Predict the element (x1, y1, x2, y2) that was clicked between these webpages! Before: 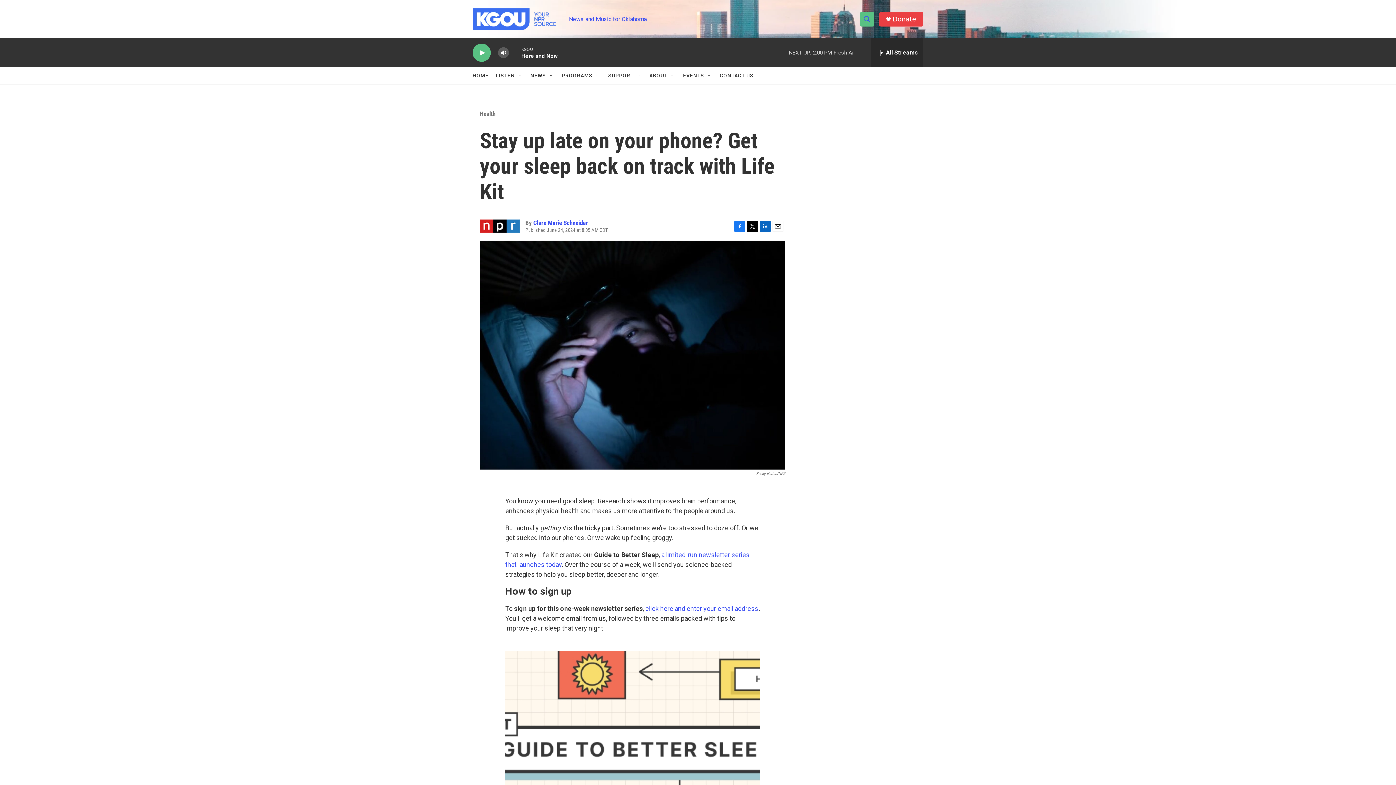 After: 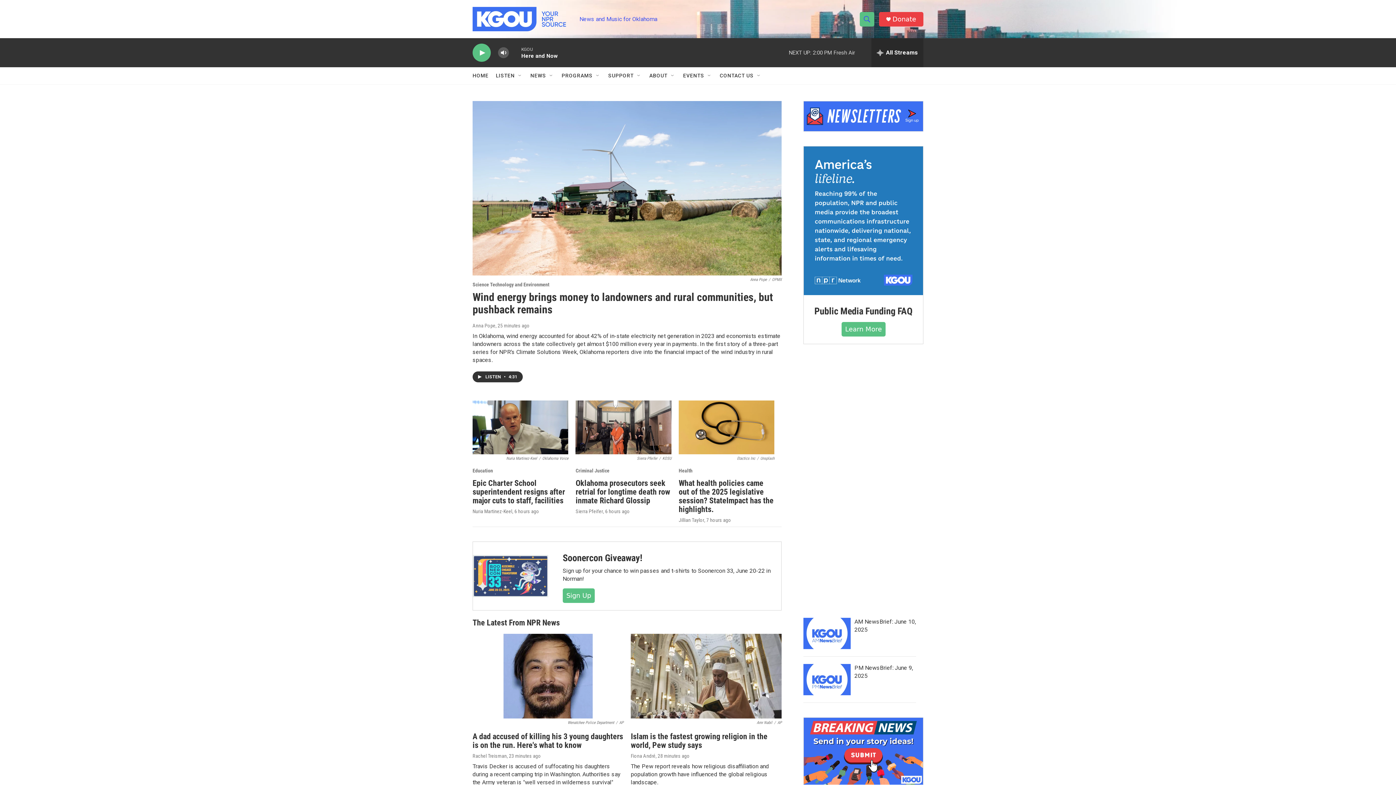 Action: bbox: (472, 67, 488, 84) label: HOME